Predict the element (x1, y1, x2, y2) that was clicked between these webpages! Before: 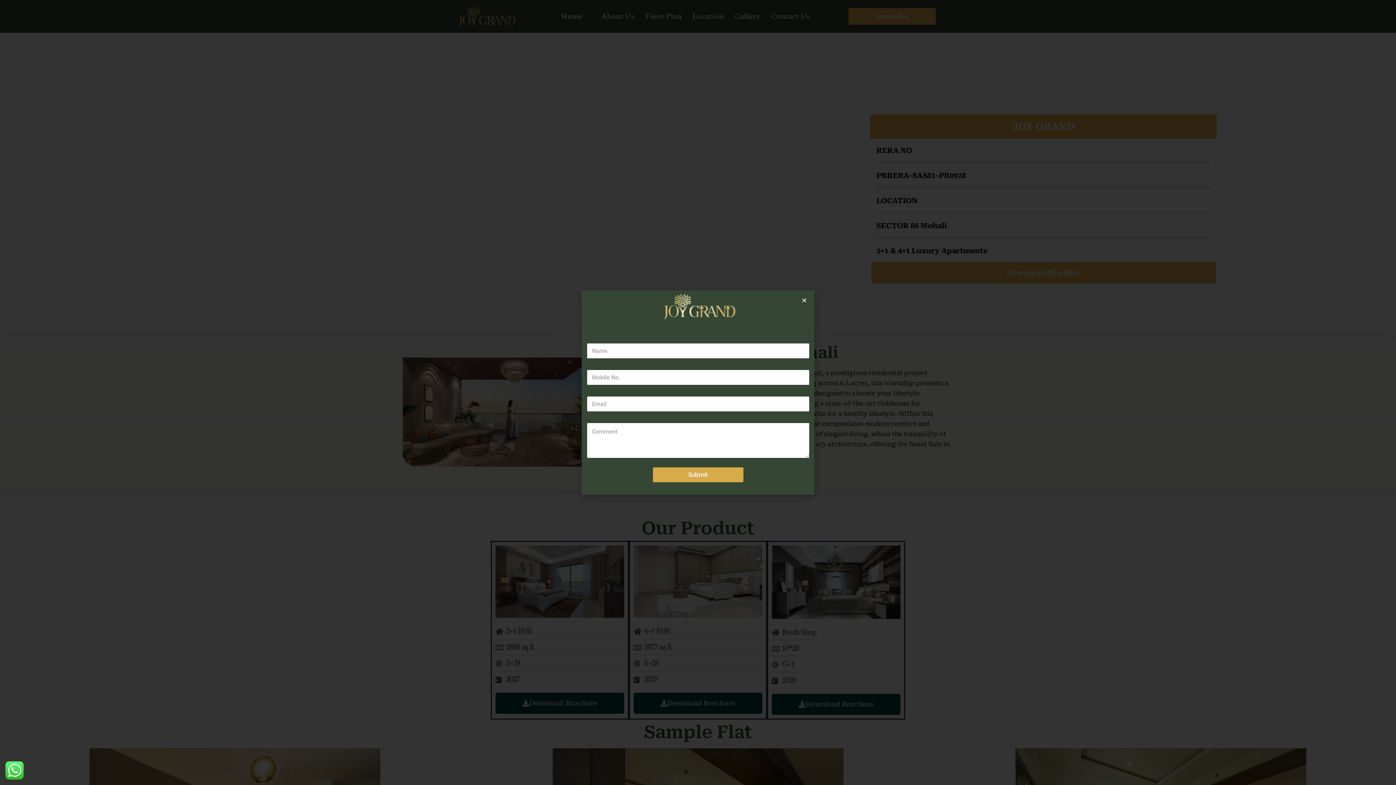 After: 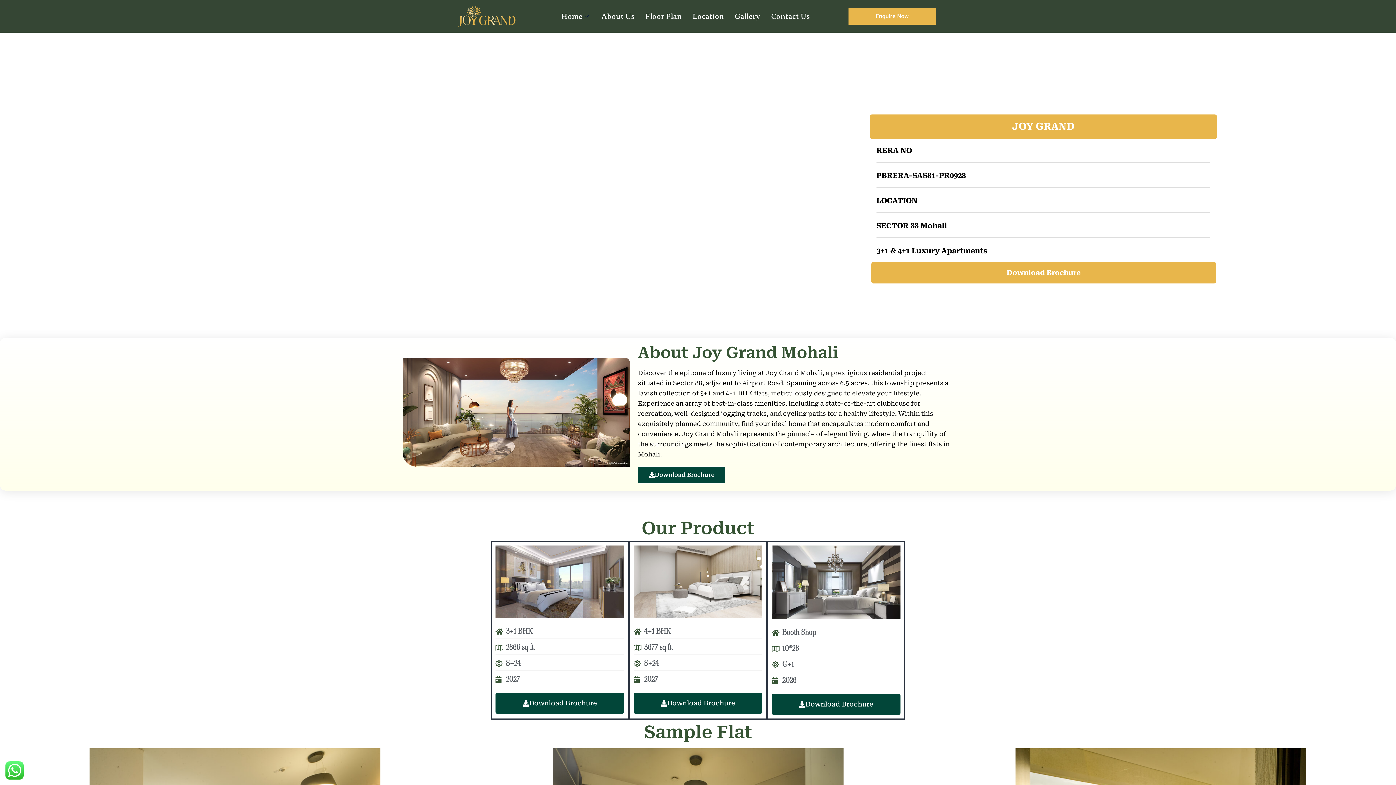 Action: label: Close bbox: (801, 297, 807, 303)